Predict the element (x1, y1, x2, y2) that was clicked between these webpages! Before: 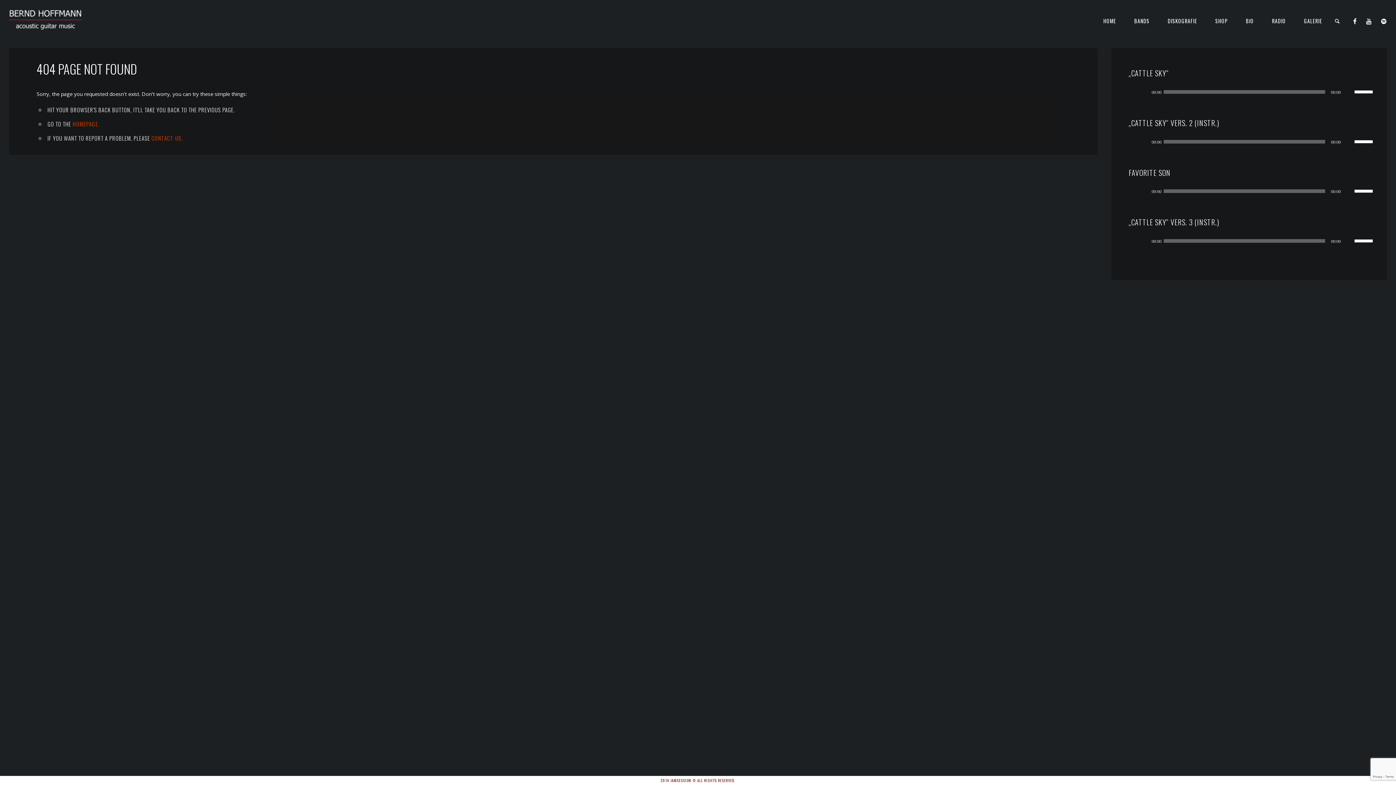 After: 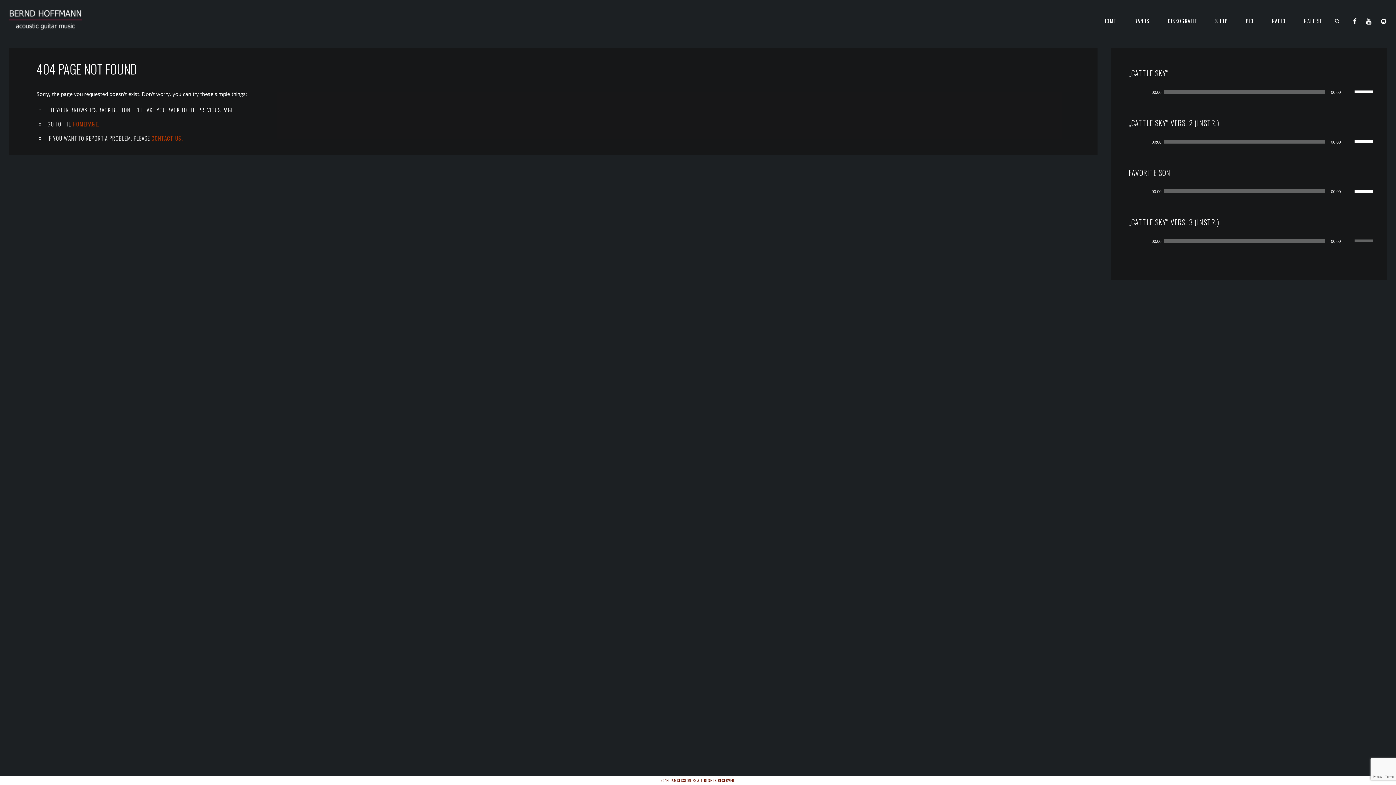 Action: label: Stumm bbox: (1345, 237, 1352, 244)